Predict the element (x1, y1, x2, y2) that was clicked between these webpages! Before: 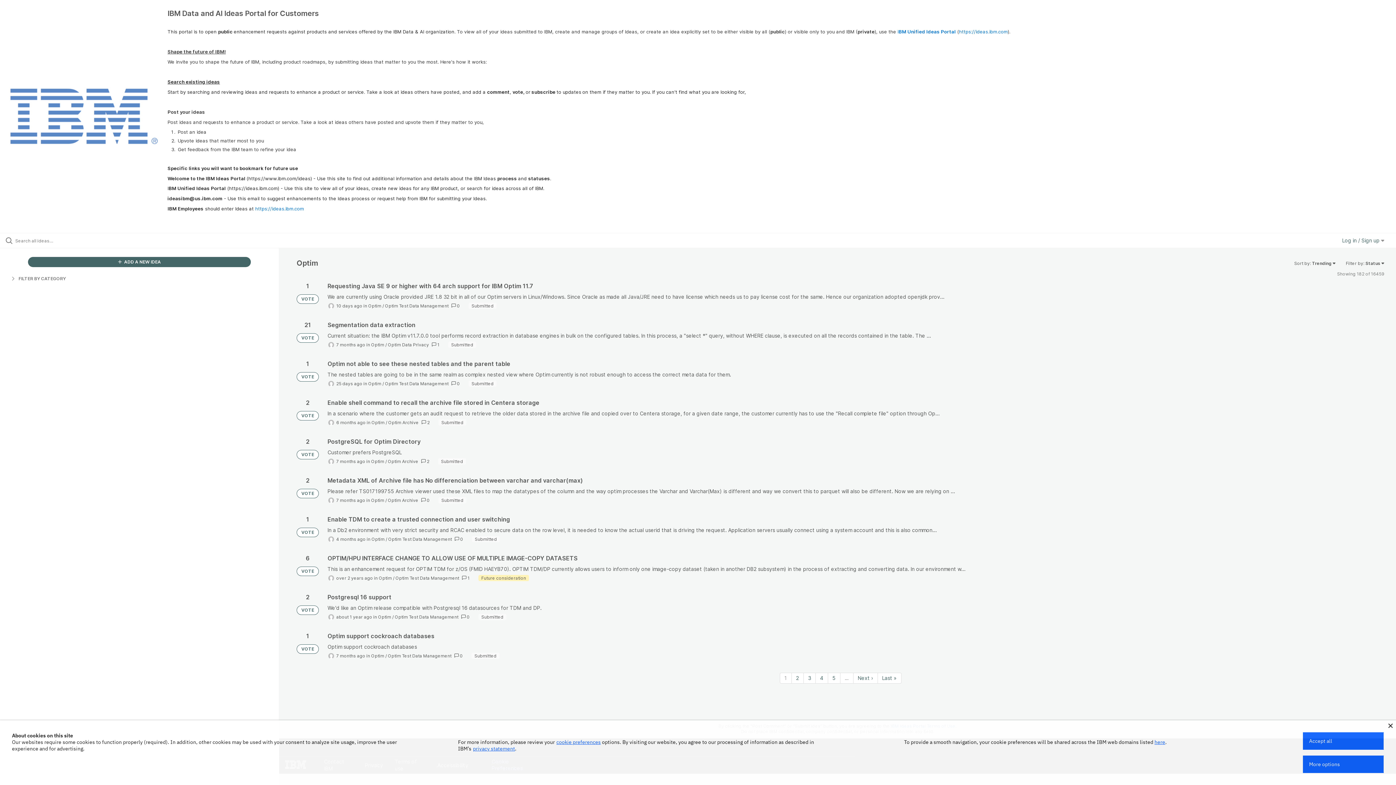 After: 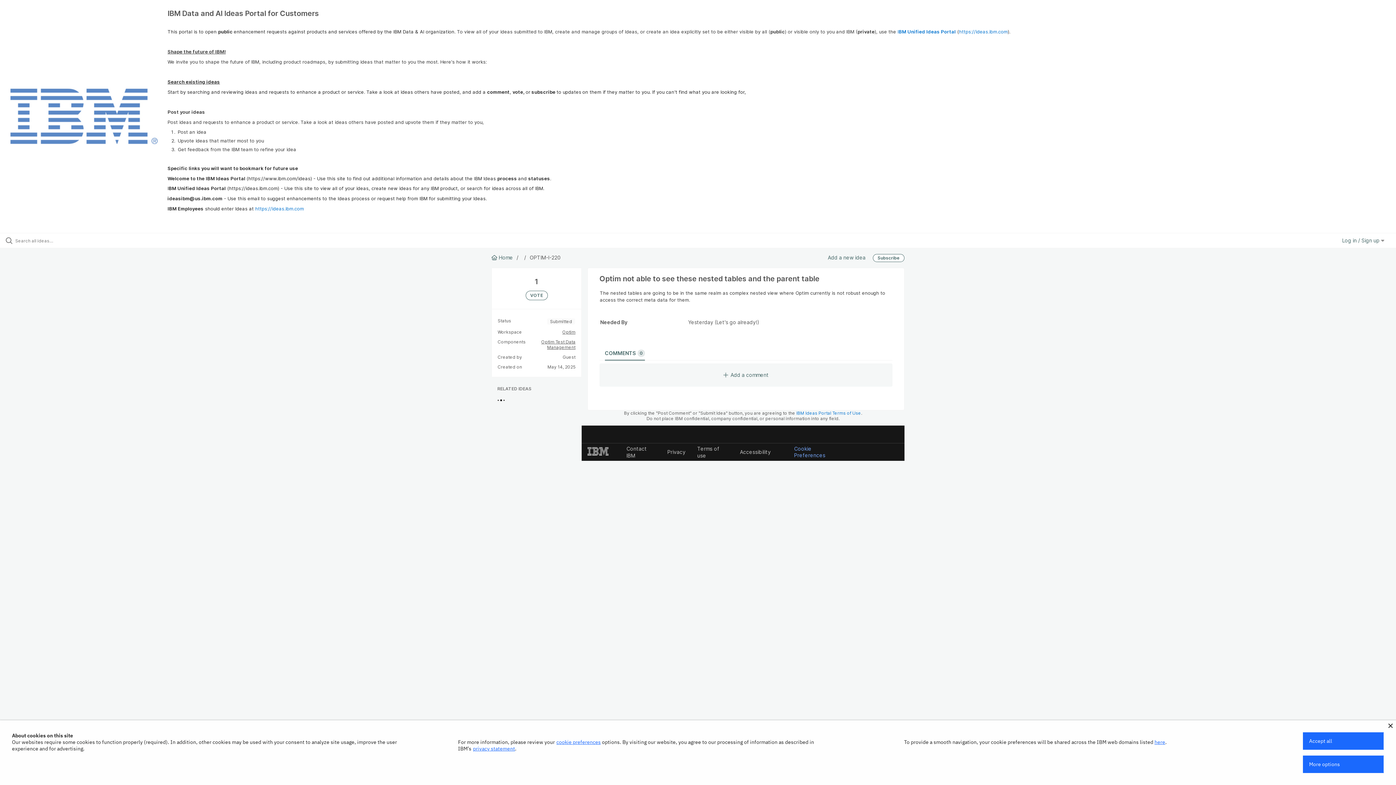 Action: bbox: (327, 360, 1384, 387)